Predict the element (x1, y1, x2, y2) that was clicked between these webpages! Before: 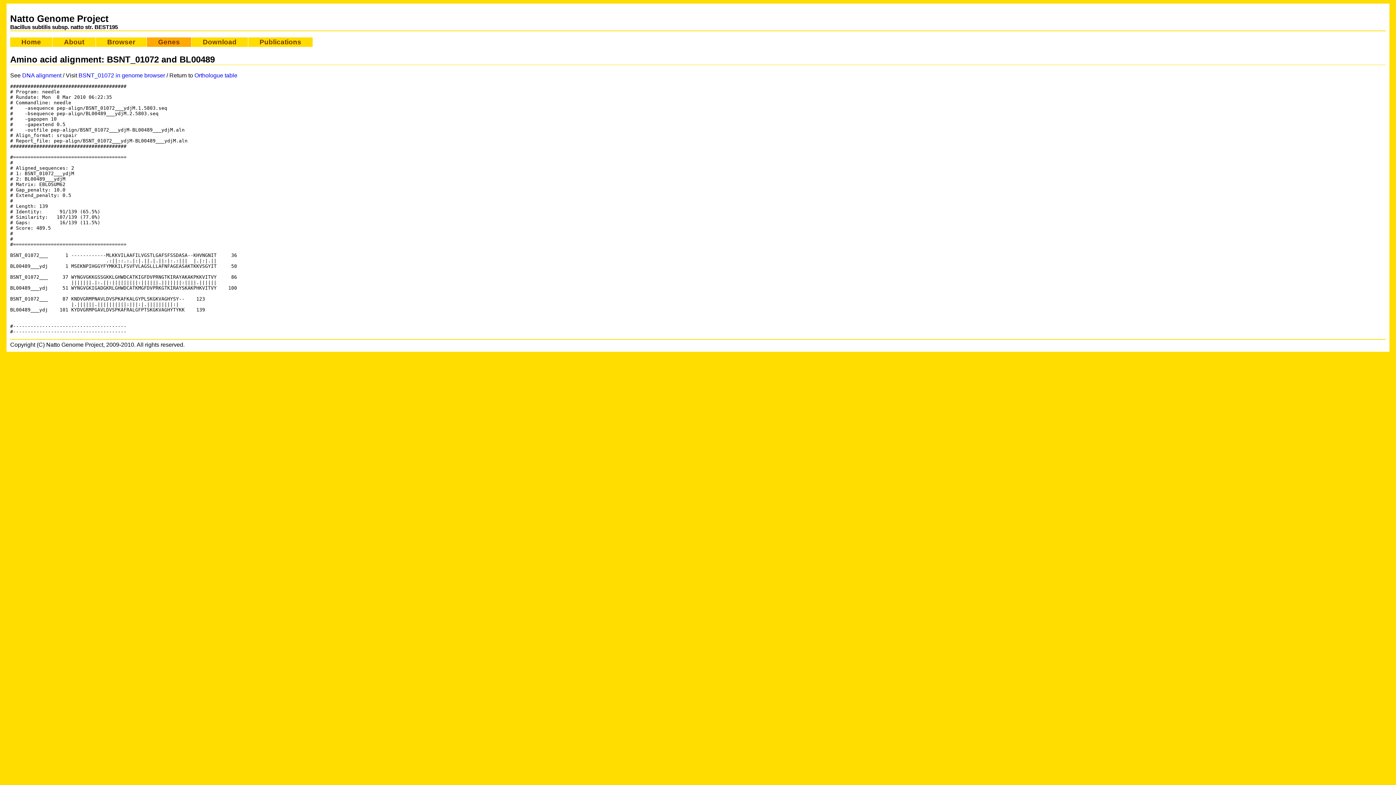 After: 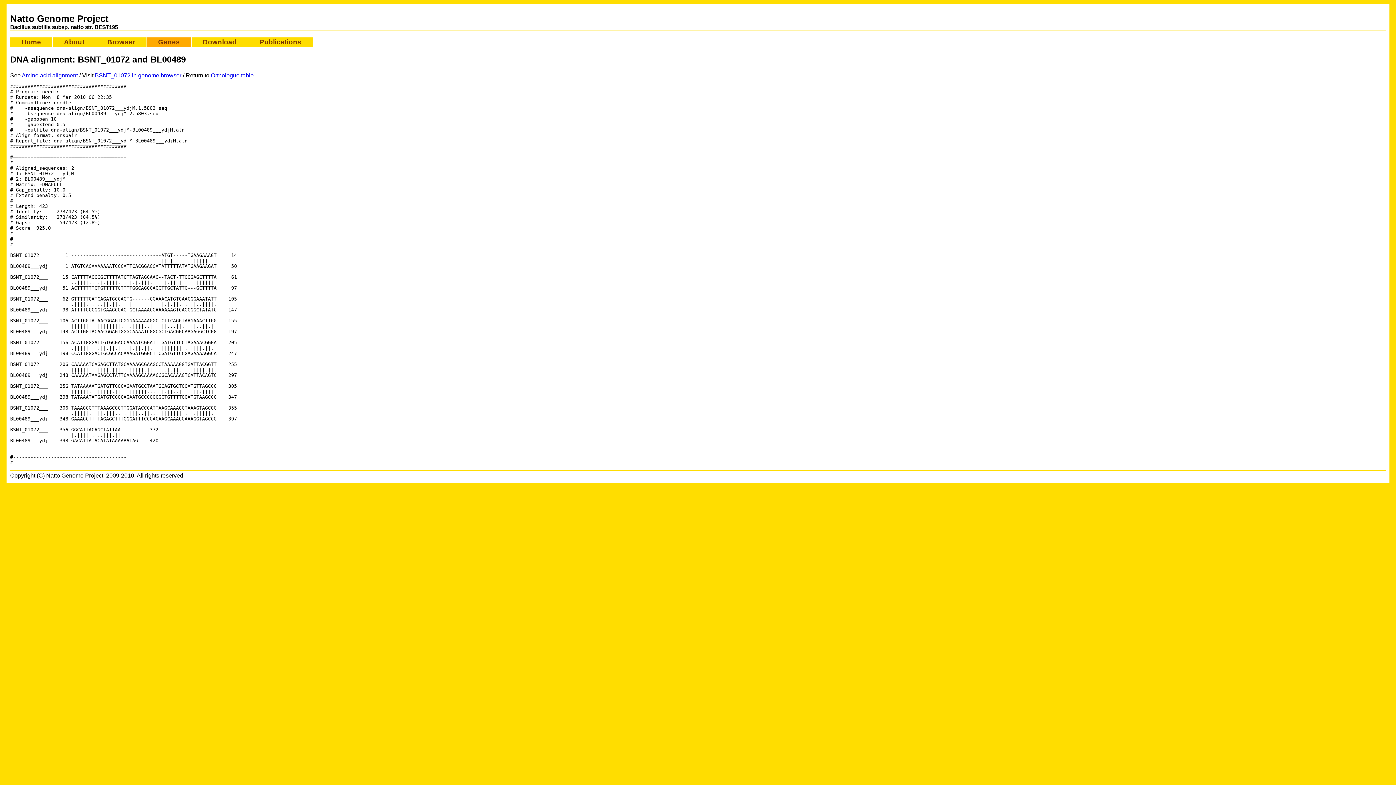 Action: bbox: (22, 72, 61, 78) label: DNA alignment